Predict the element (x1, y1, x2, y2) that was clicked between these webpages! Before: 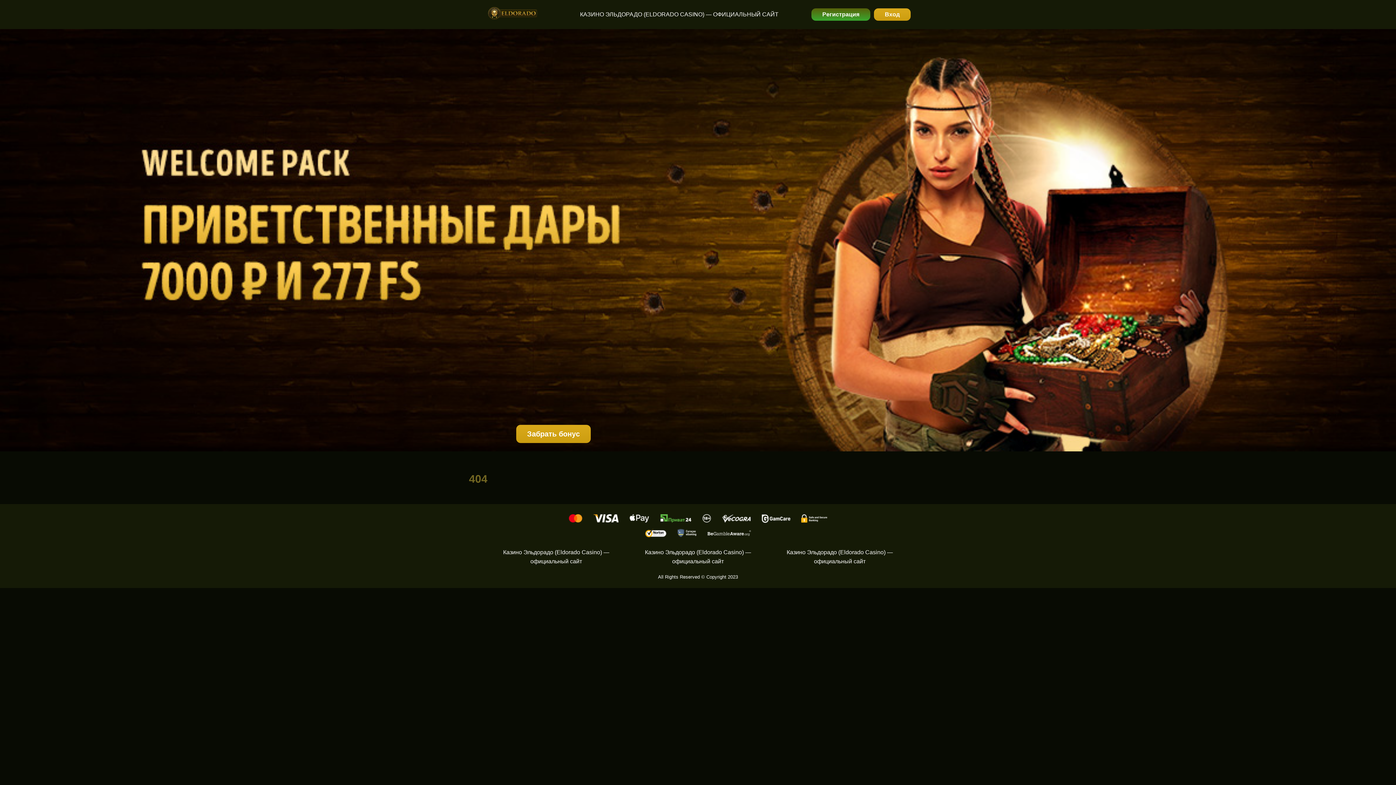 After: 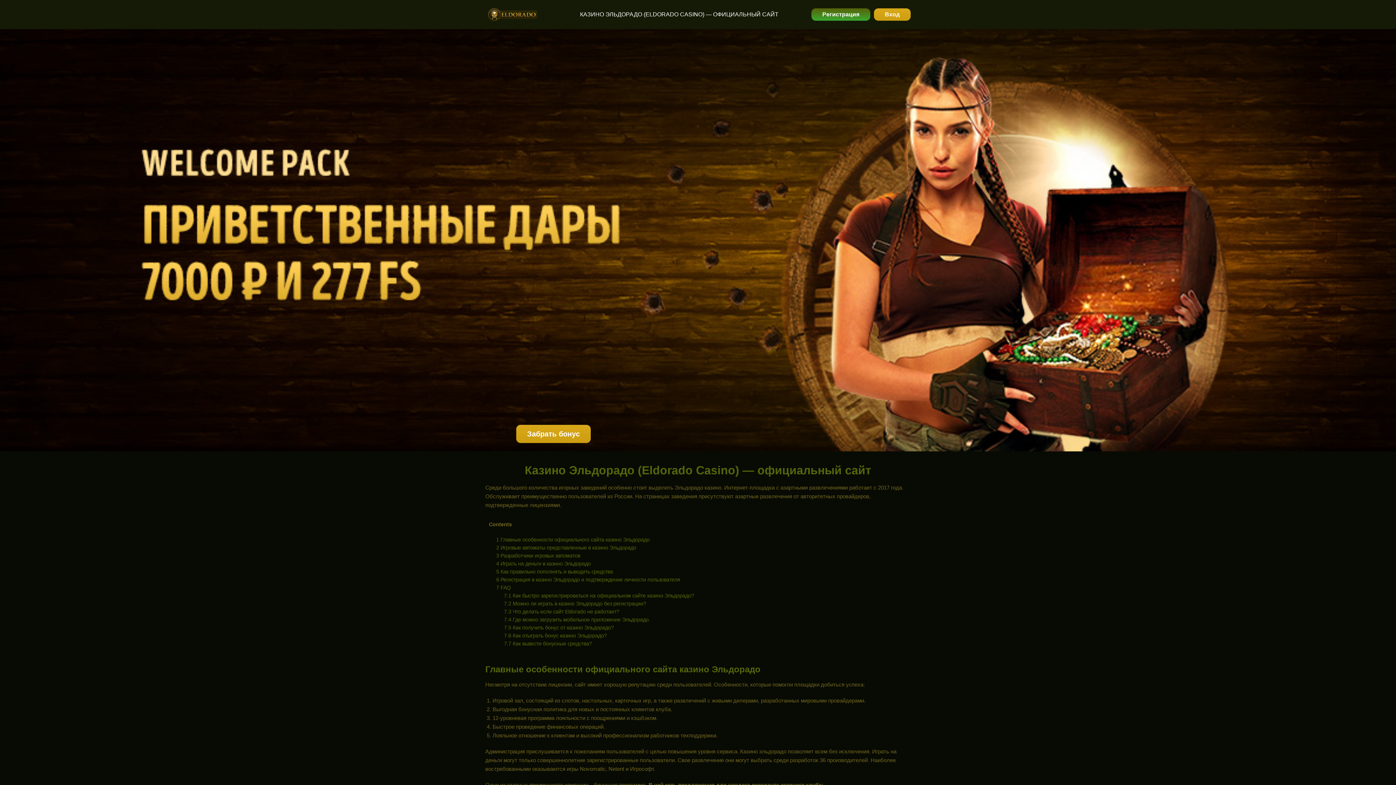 Action: label: Казино Эльдорадо (Eldorado Casino) — официальный сайт bbox: (627, 547, 769, 566)